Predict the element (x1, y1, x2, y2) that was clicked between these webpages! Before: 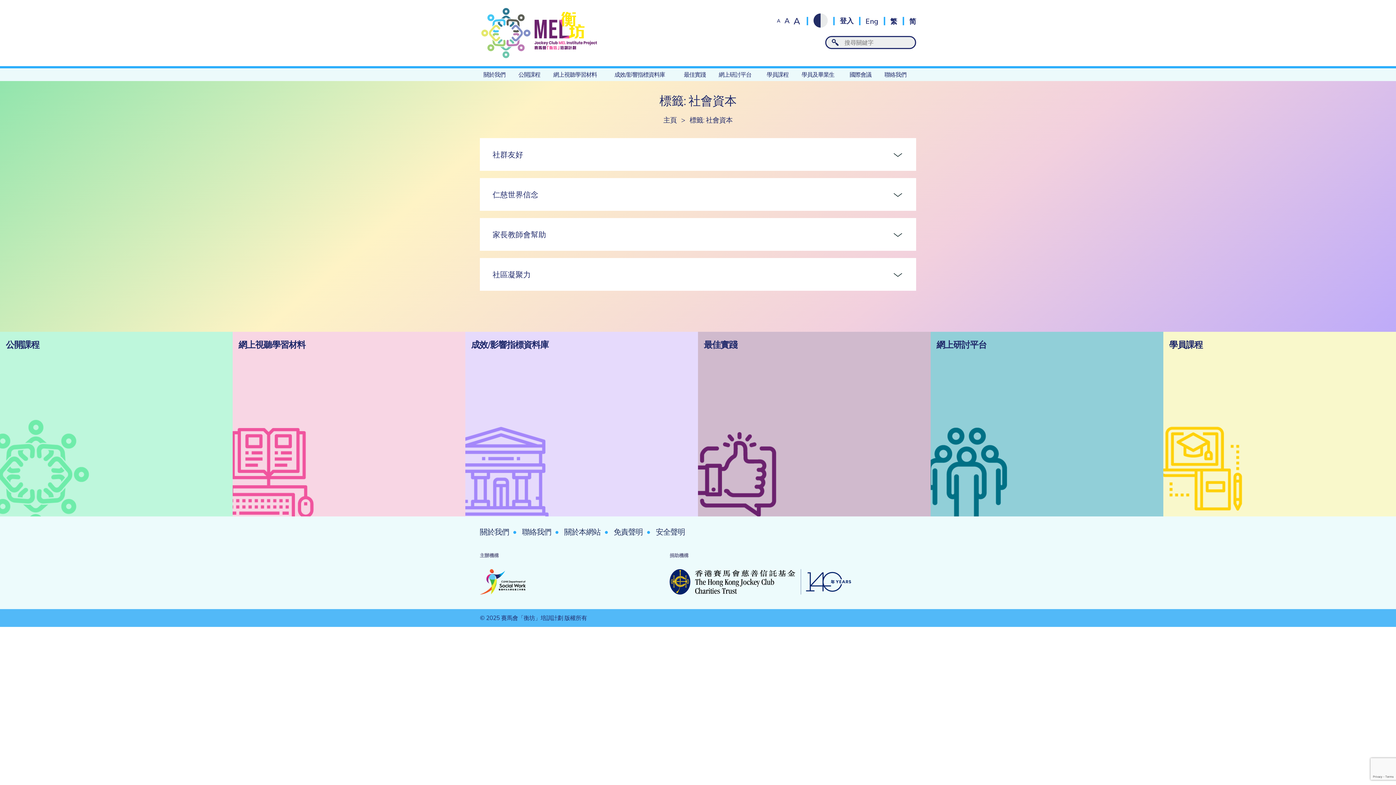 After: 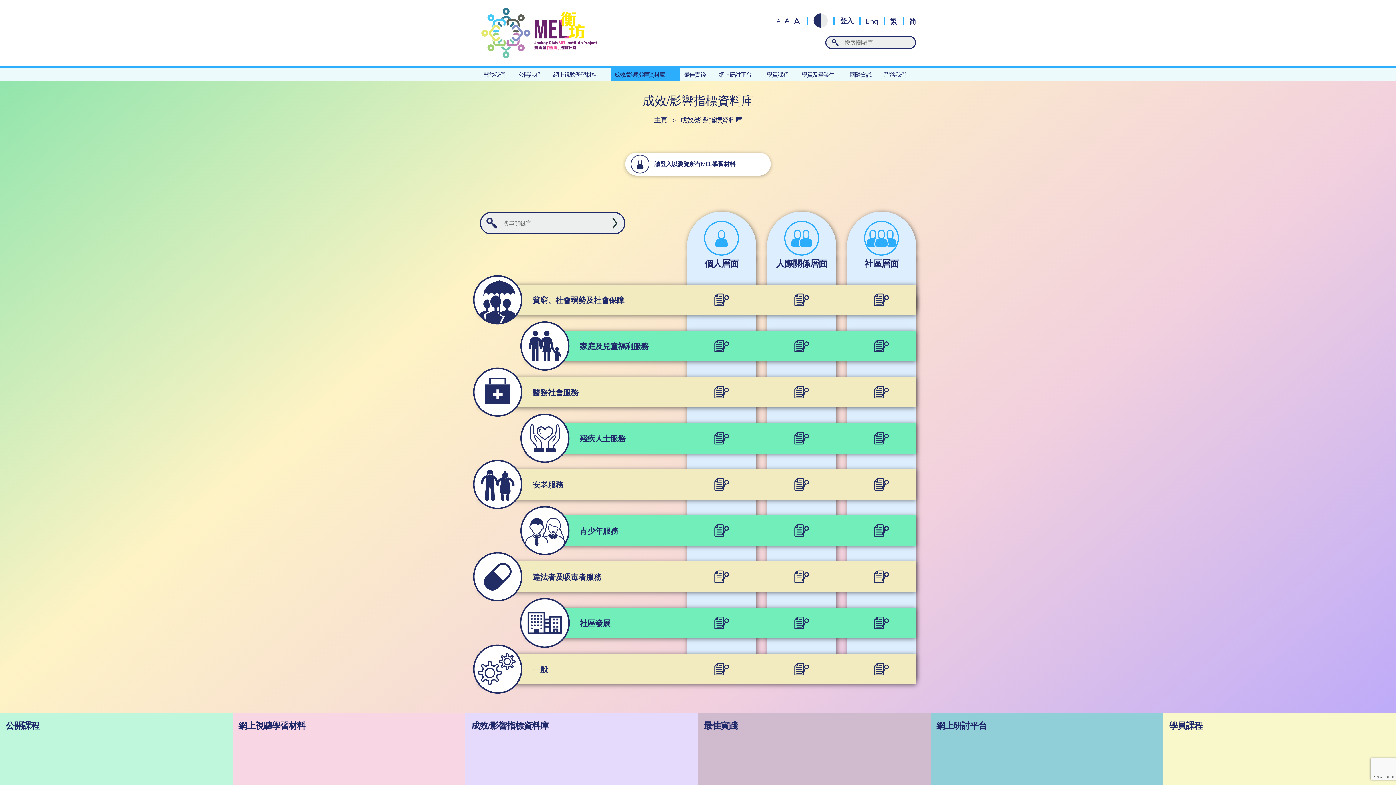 Action: label: 成效/影響指標資料庫 bbox: (465, 332, 698, 516)